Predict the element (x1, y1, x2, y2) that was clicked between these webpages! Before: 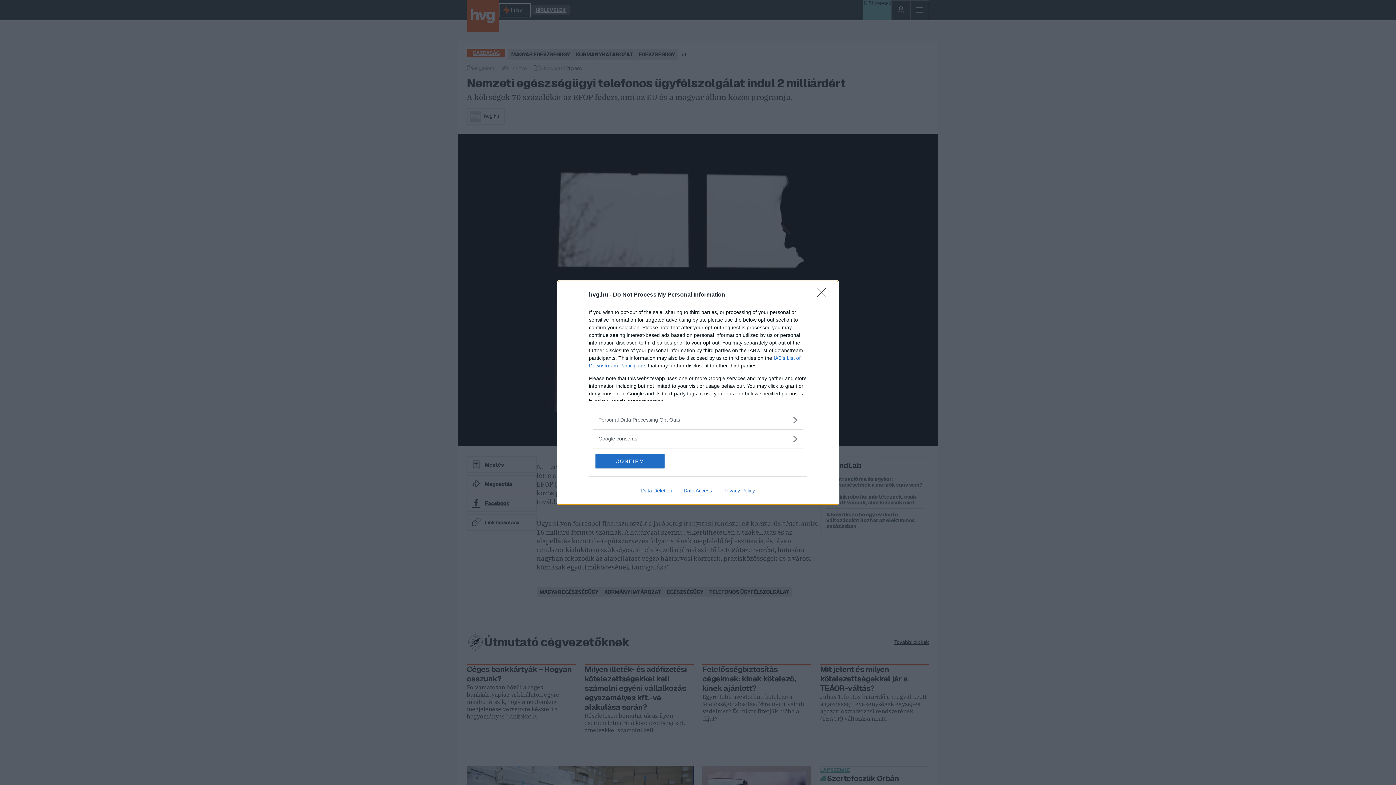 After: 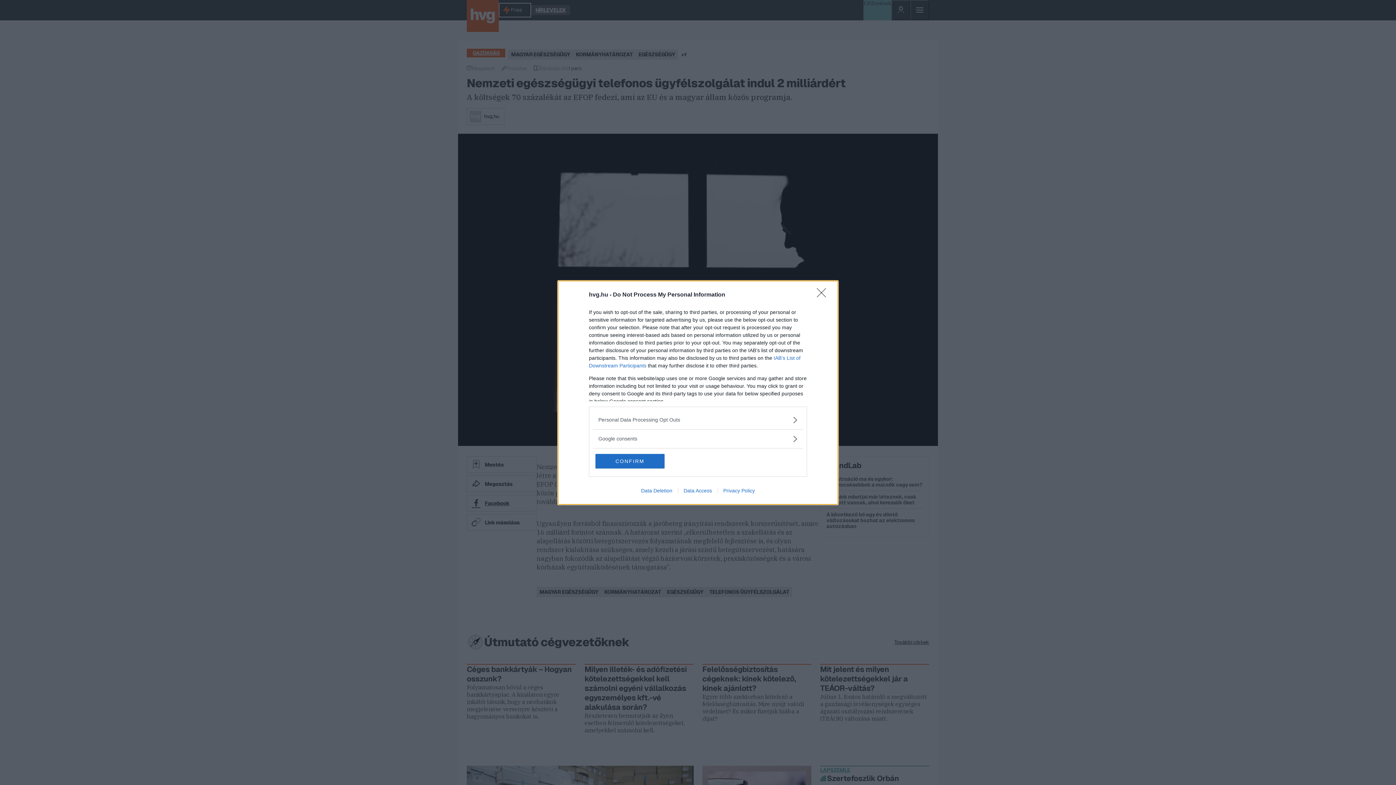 Action: bbox: (678, 487, 717, 493) label: Data Access